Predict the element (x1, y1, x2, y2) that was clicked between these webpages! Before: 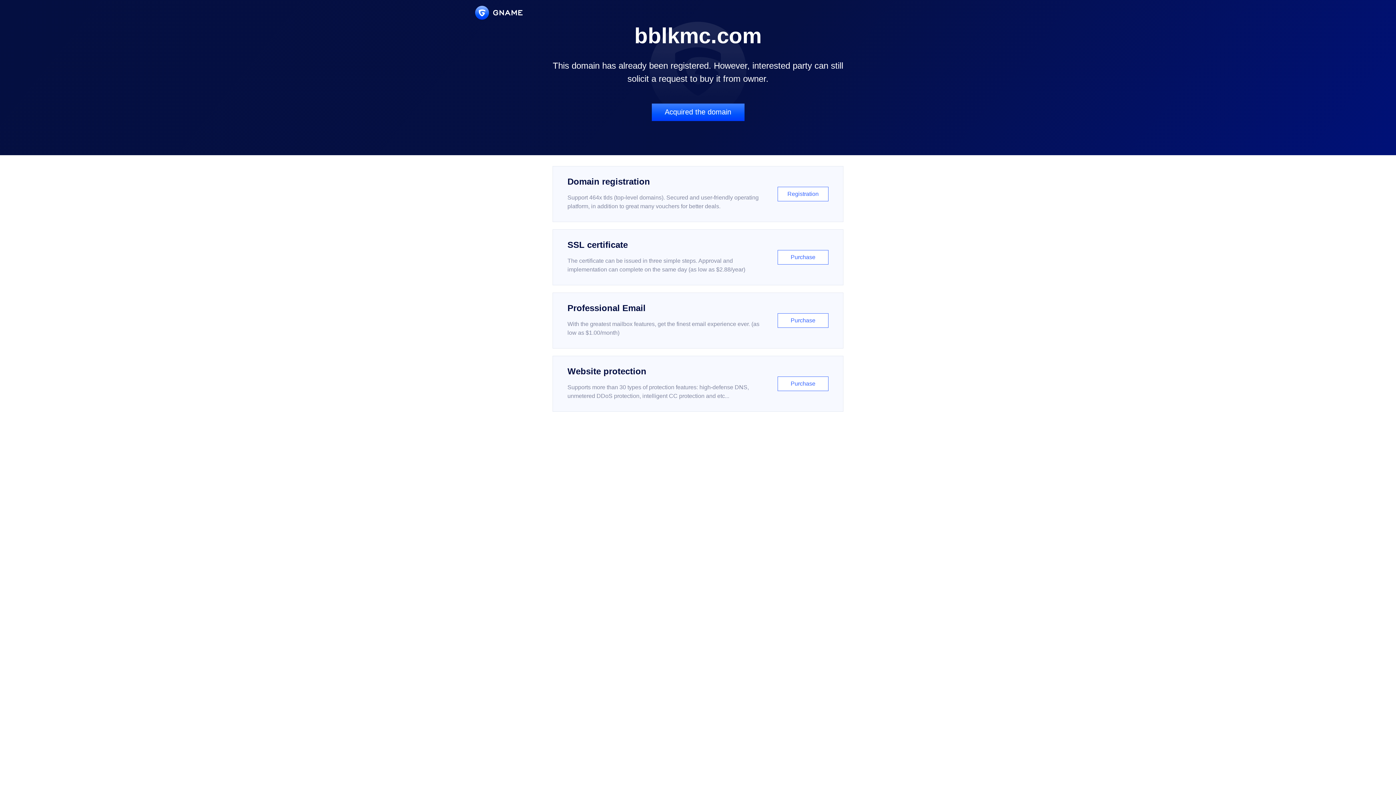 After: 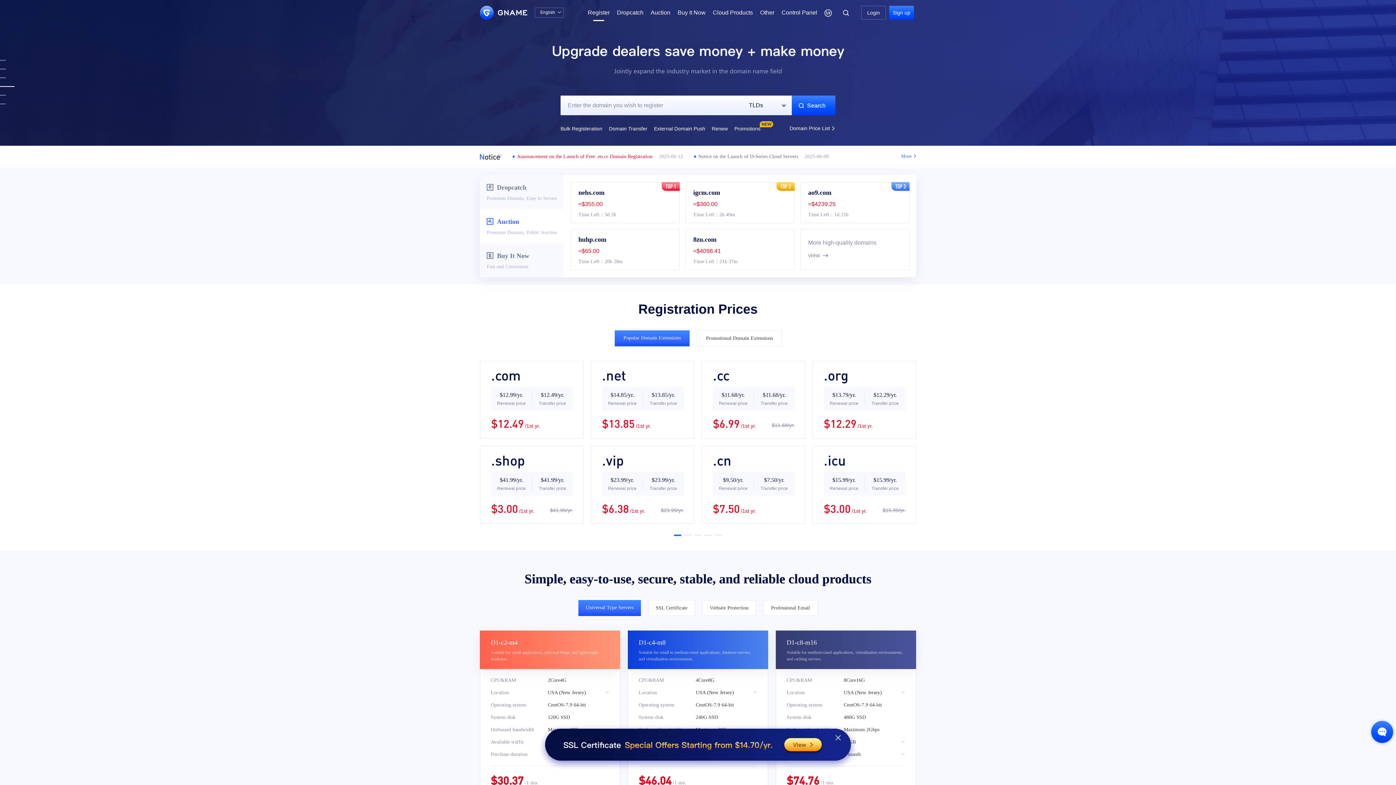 Action: bbox: (552, 166, 843, 222) label: Domain registration

Support 464x tlds (top-level domains). Secured and user-friendly operating platform, in addition to great many vouchers for better deals.

Registration